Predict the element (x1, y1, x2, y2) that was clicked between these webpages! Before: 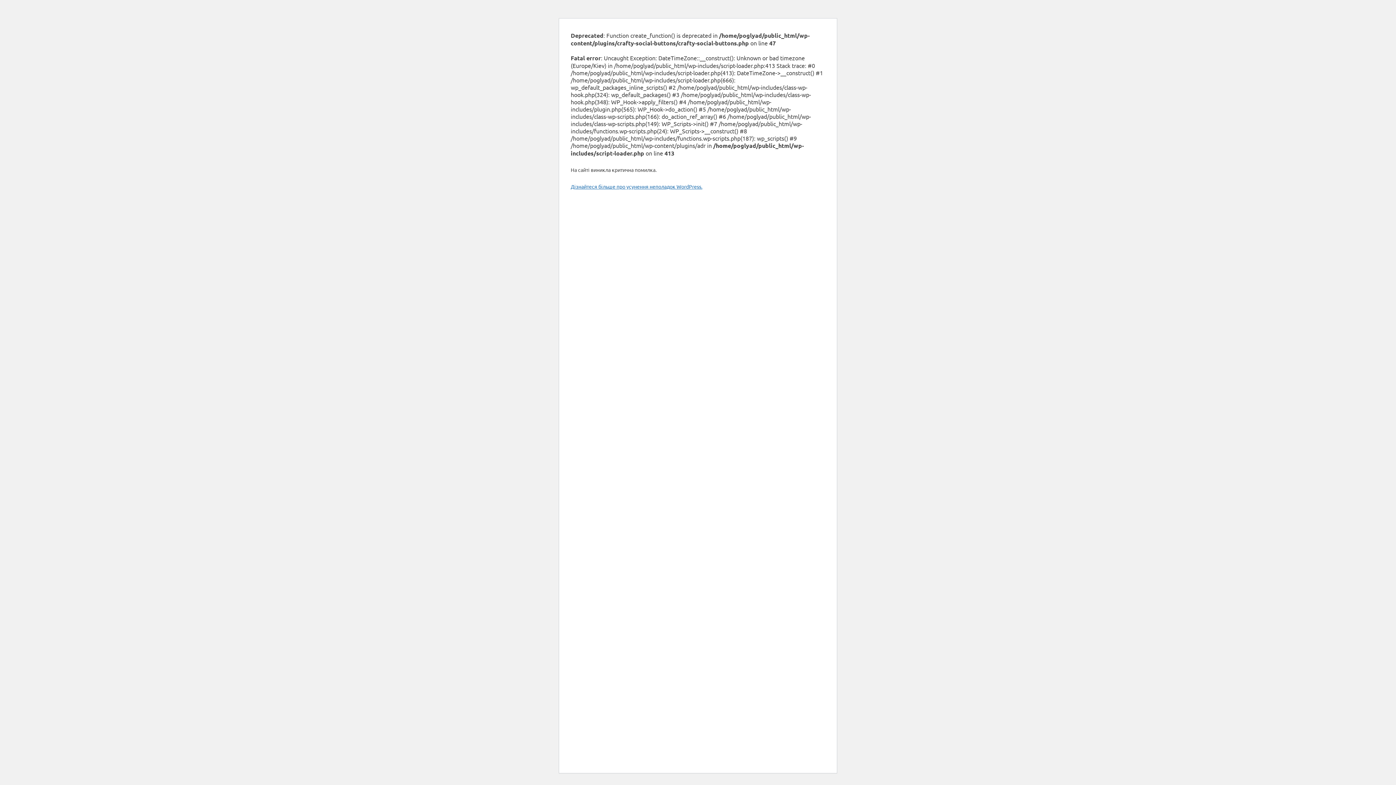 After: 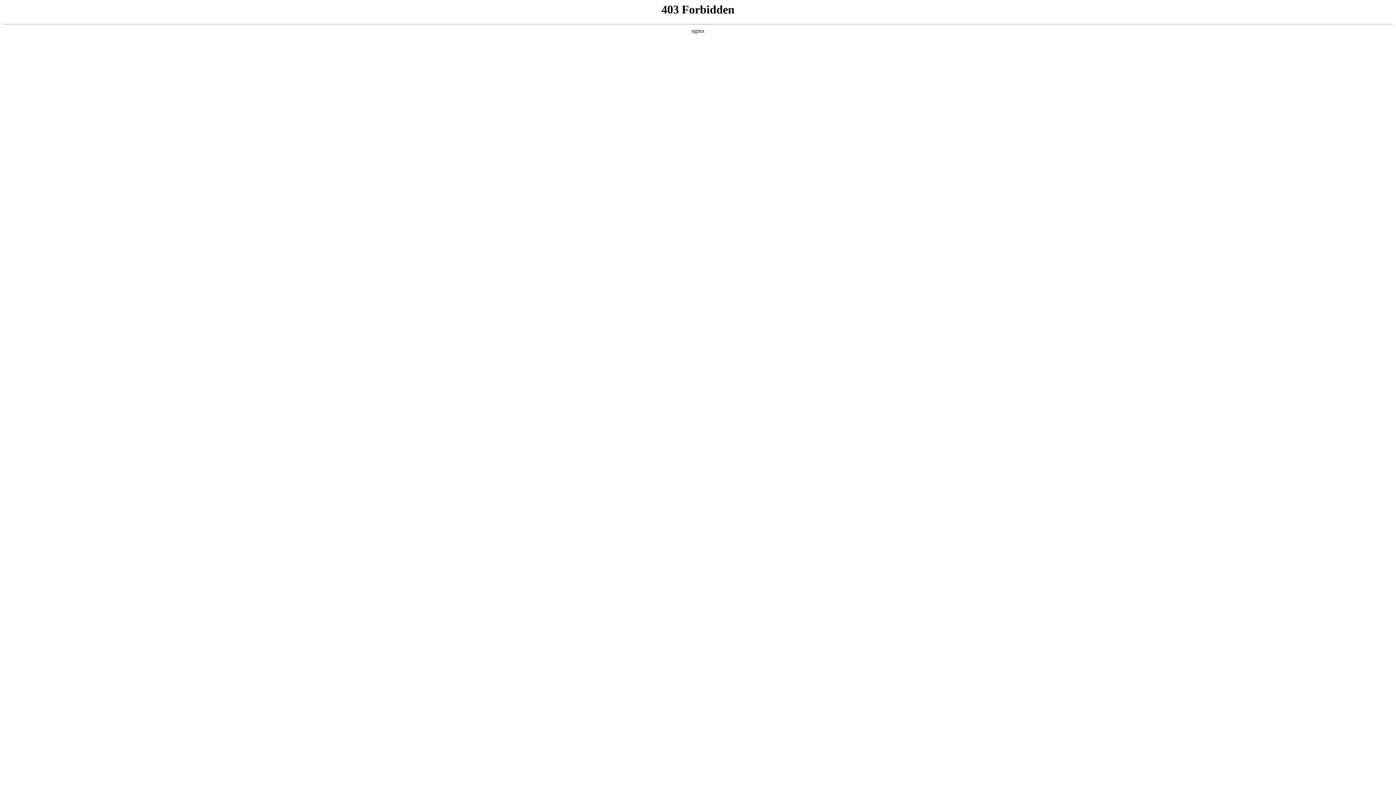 Action: label: Дізнайтеся більше про усунення неполадок WordPress. bbox: (570, 183, 702, 189)